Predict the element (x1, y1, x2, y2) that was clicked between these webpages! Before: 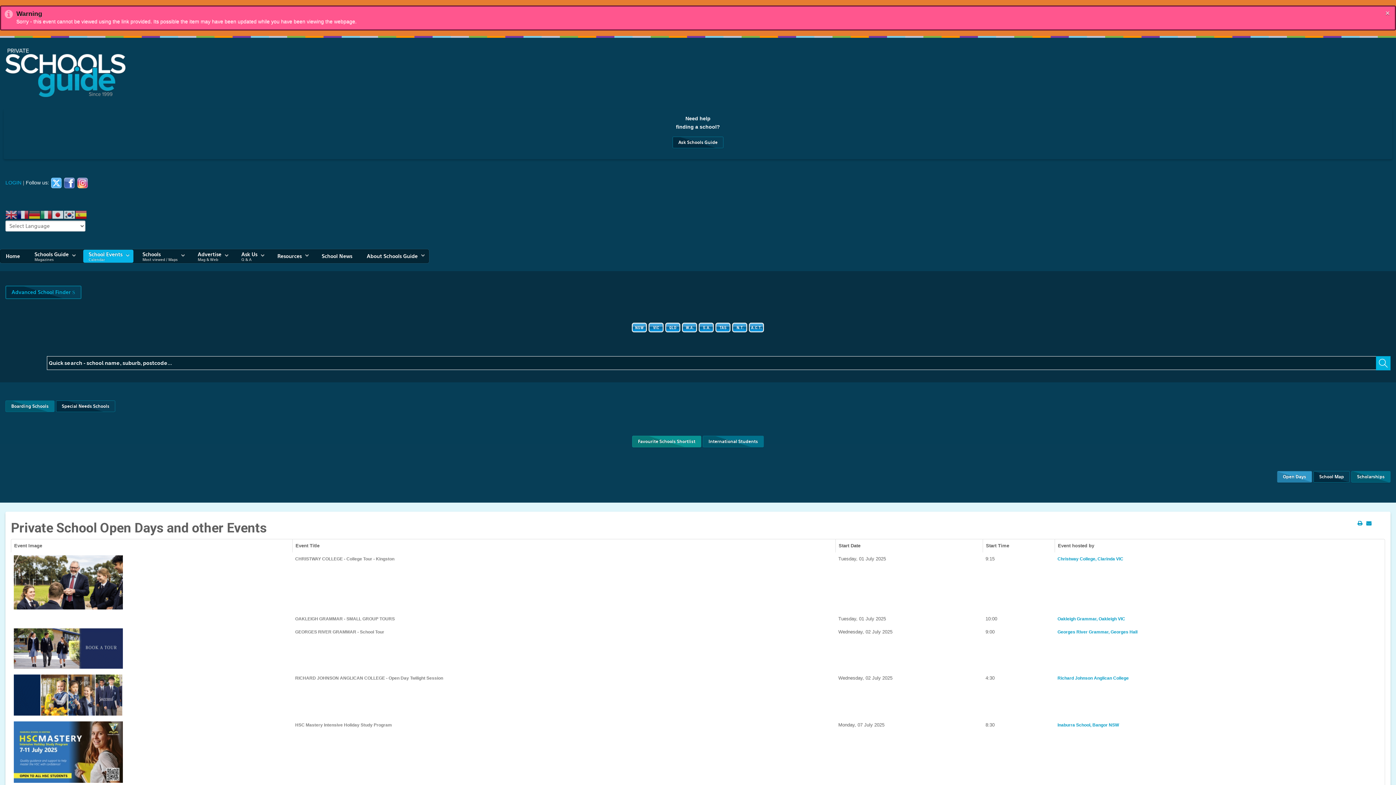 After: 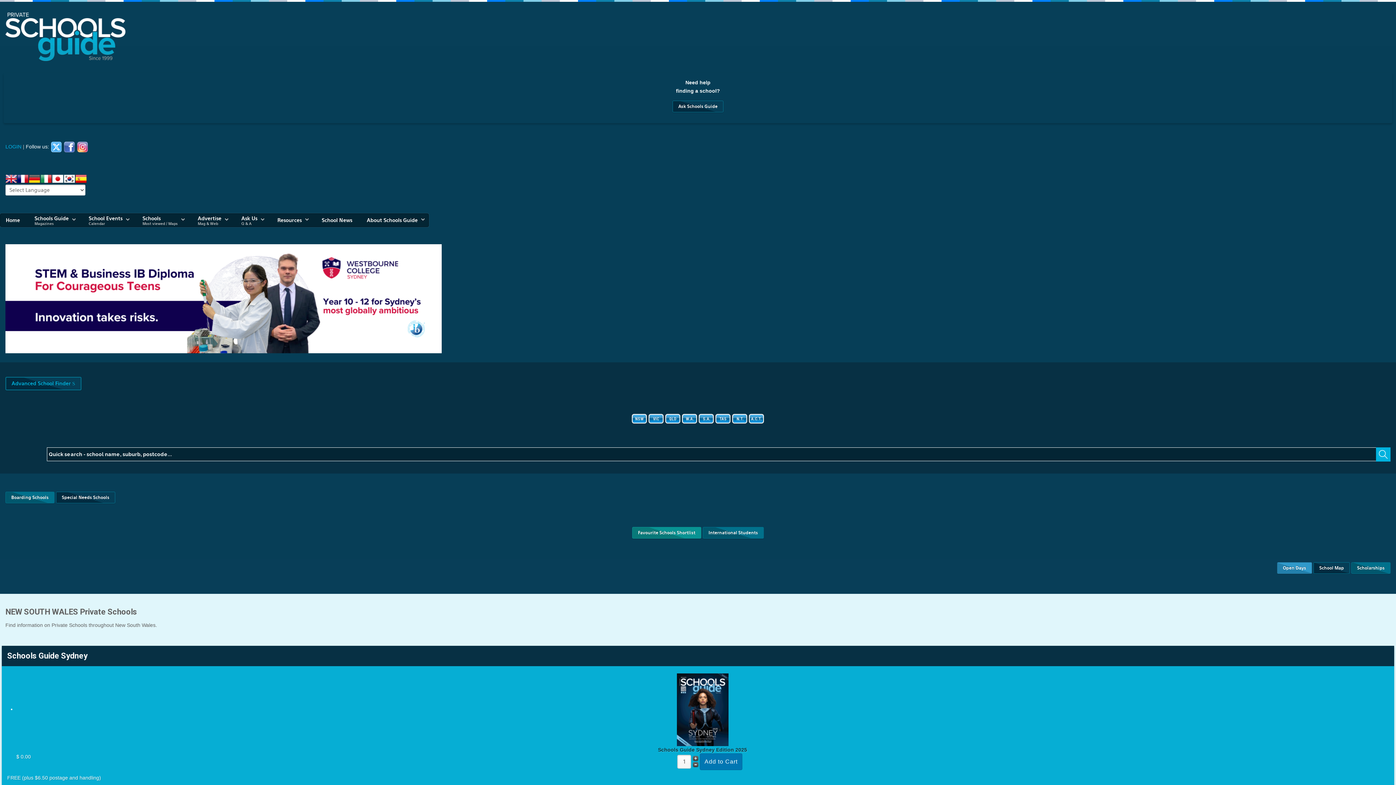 Action: bbox: (632, 325, 647, 331)